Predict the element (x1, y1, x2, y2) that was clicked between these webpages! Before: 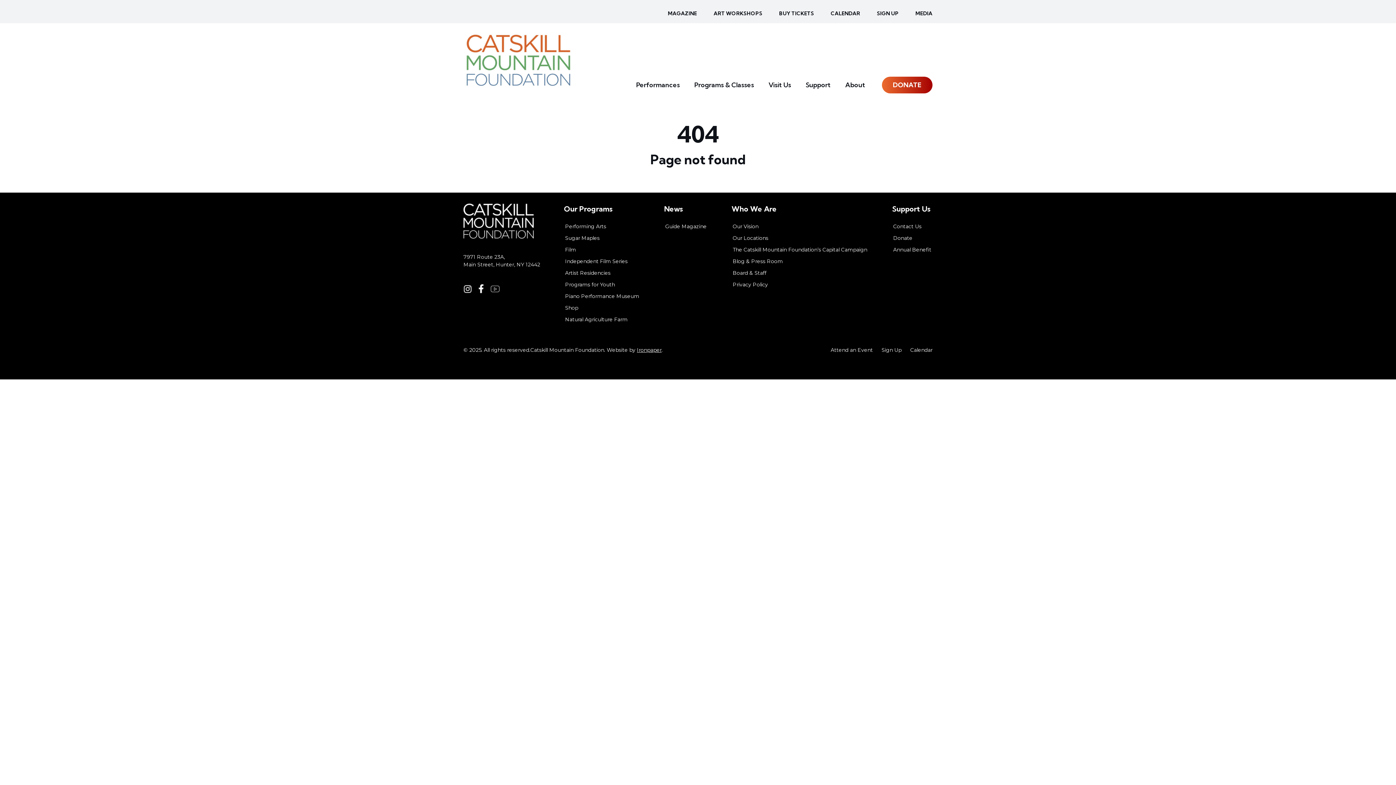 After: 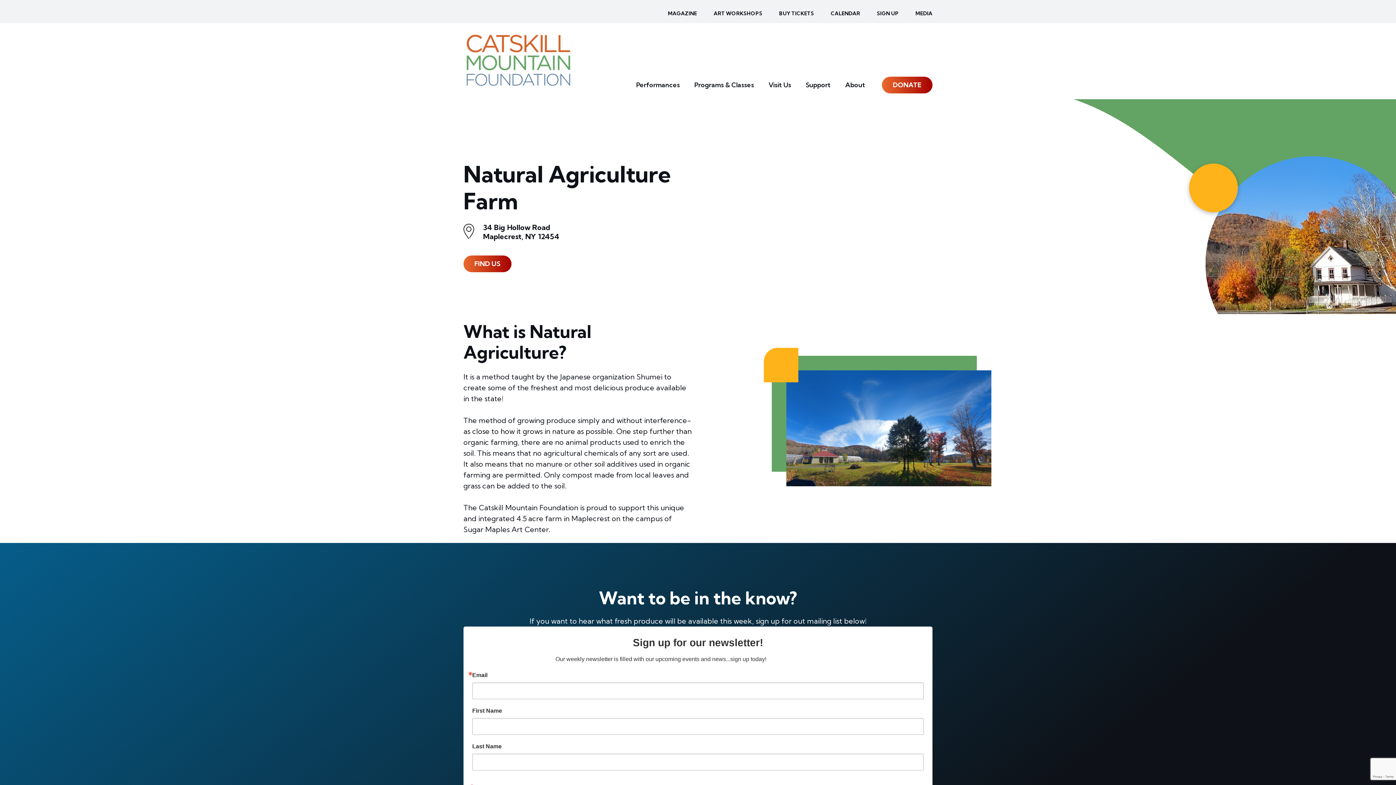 Action: label: Natural Agriculture Farm bbox: (565, 316, 627, 323)